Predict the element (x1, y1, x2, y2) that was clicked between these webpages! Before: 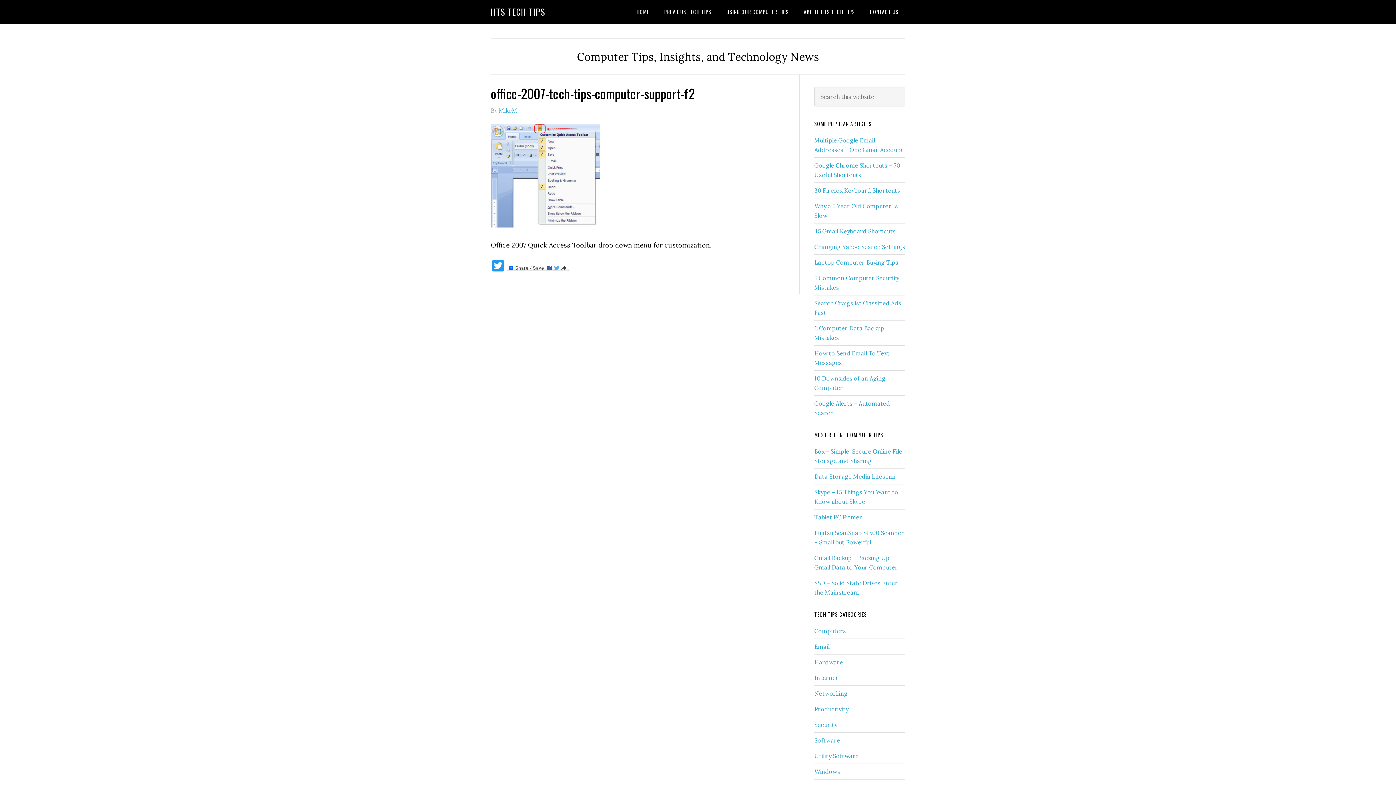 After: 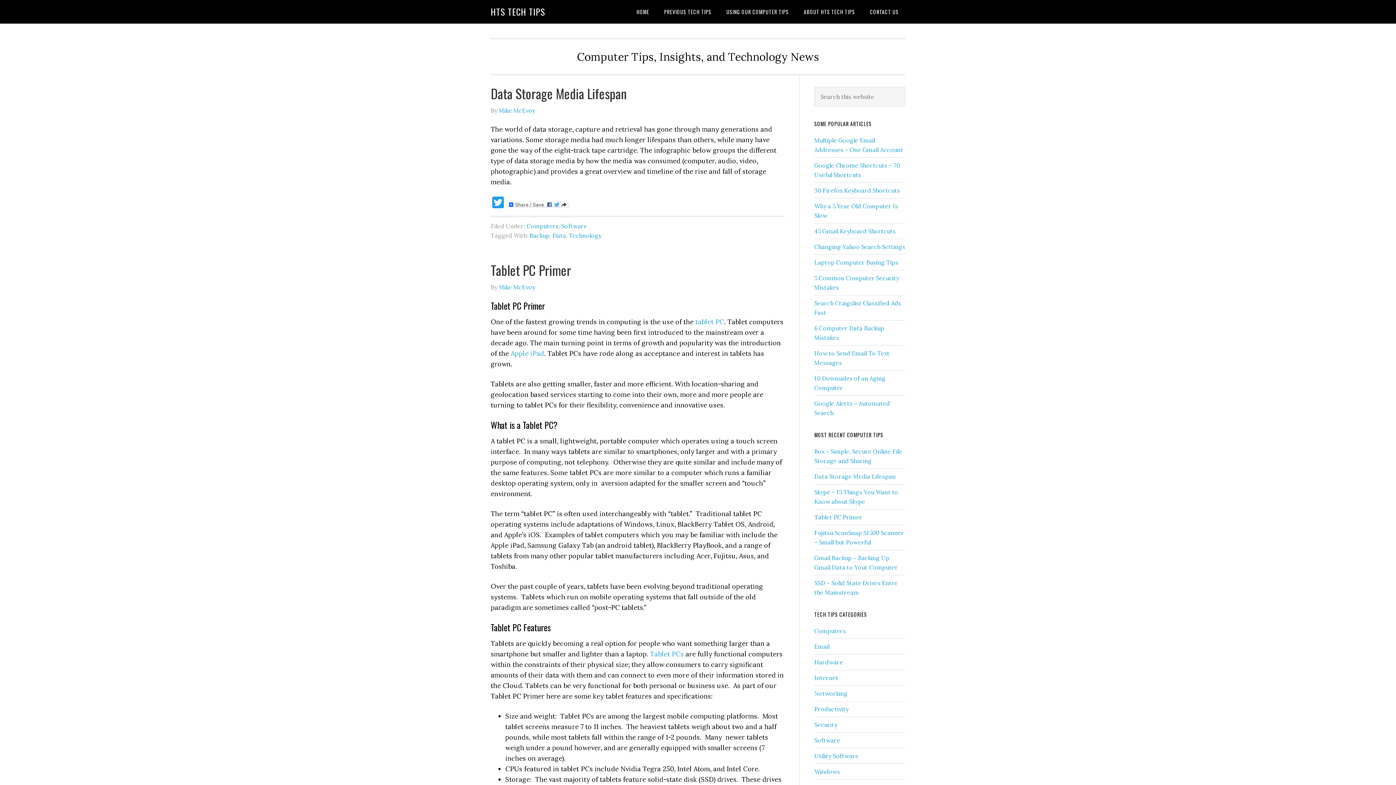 Action: bbox: (814, 627, 846, 634) label: Computers